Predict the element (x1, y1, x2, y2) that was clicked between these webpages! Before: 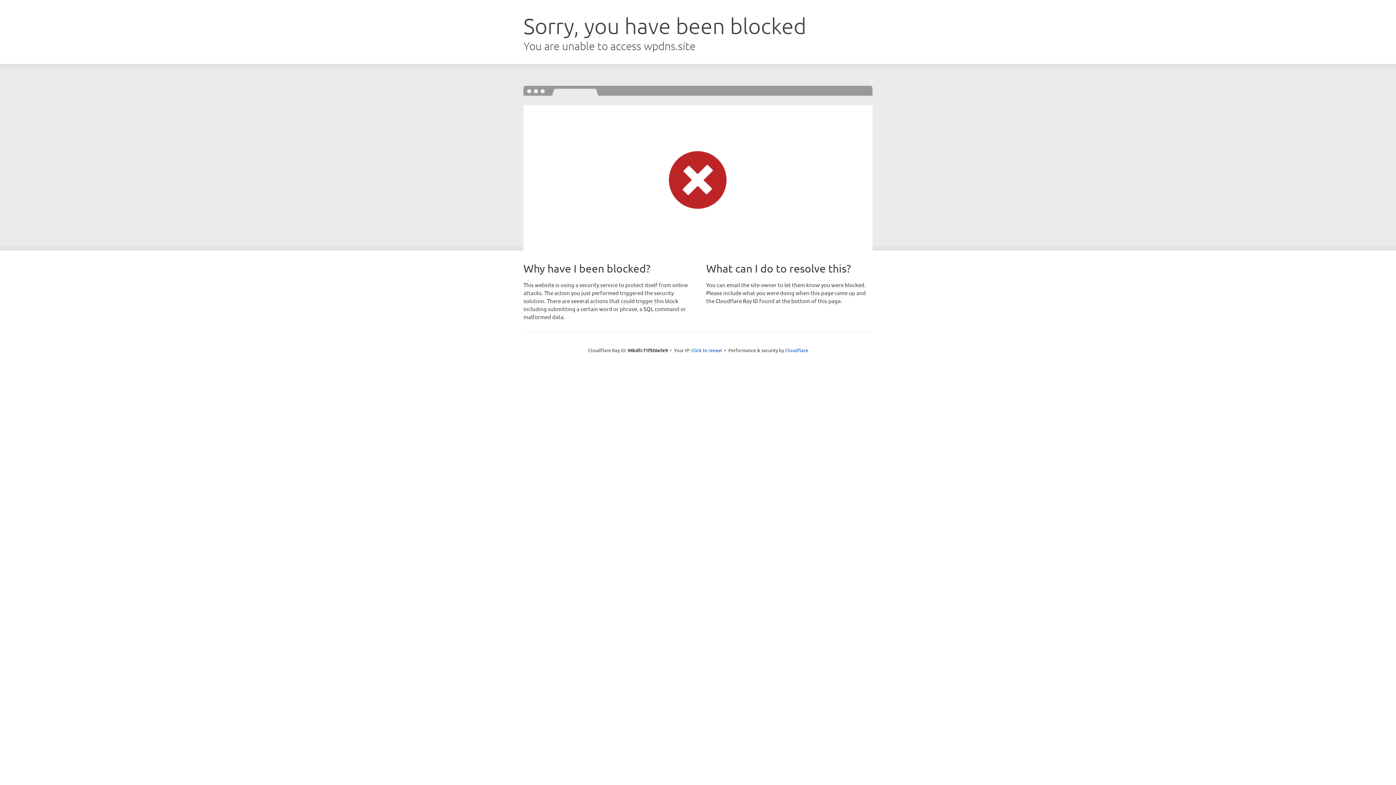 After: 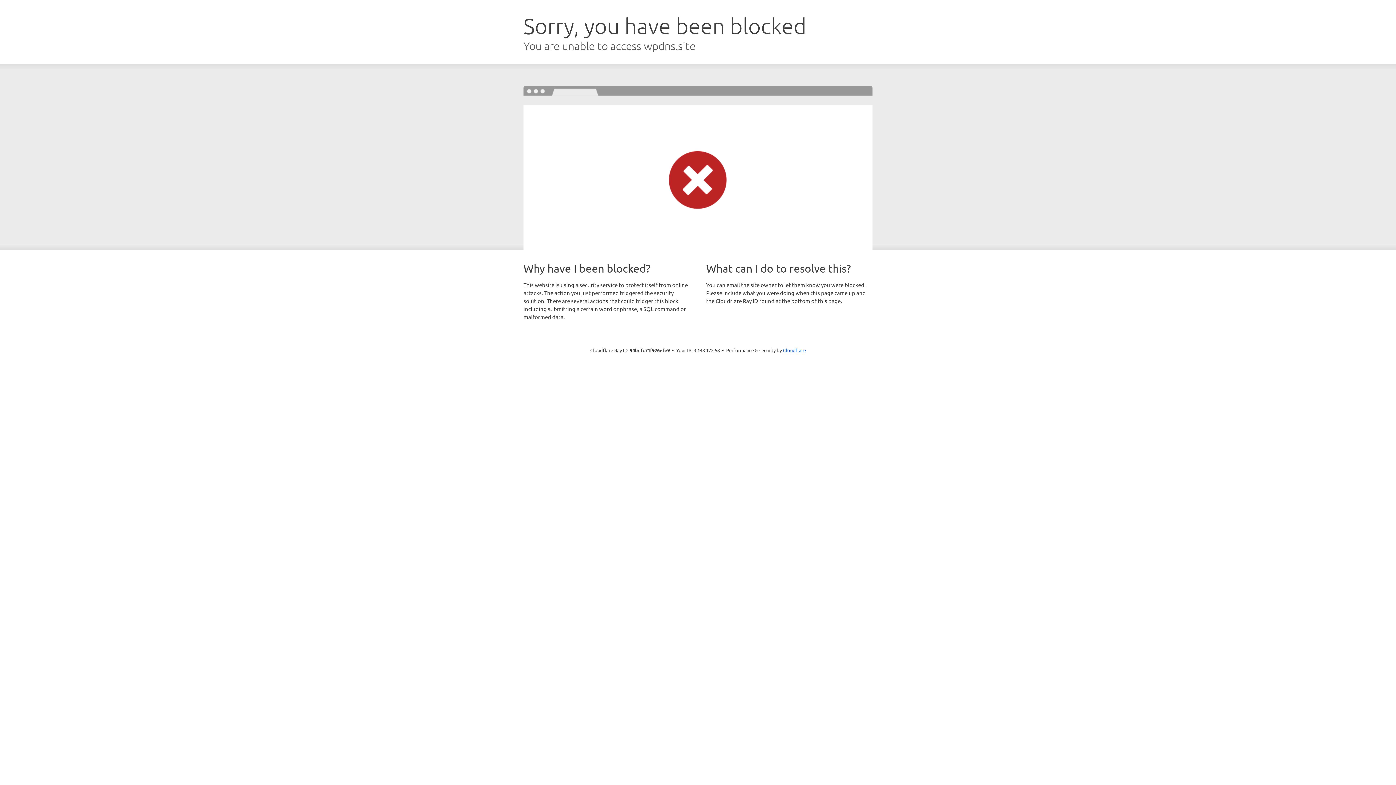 Action: bbox: (691, 346, 722, 353) label: Click to reveal